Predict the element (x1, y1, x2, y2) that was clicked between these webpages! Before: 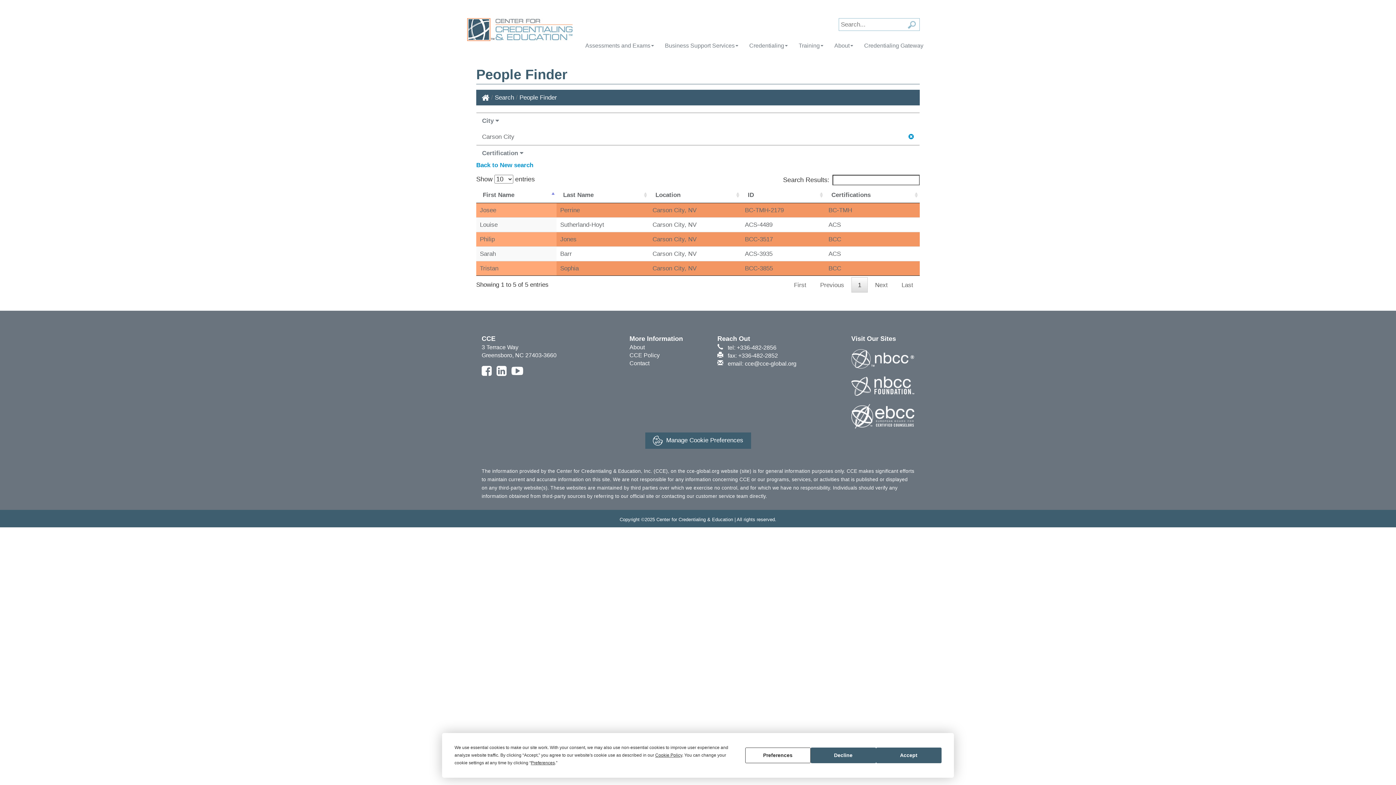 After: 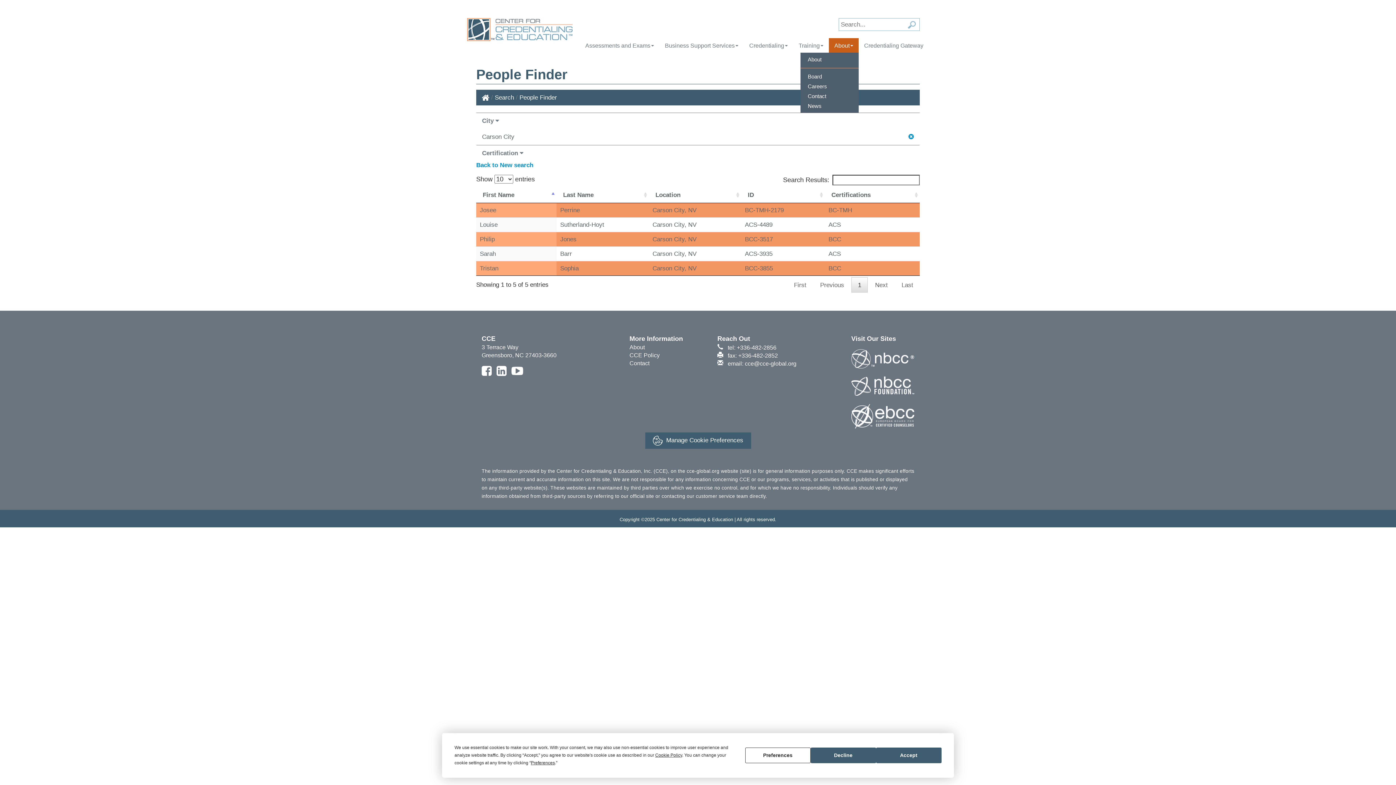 Action: label: About bbox: (829, 38, 858, 52)